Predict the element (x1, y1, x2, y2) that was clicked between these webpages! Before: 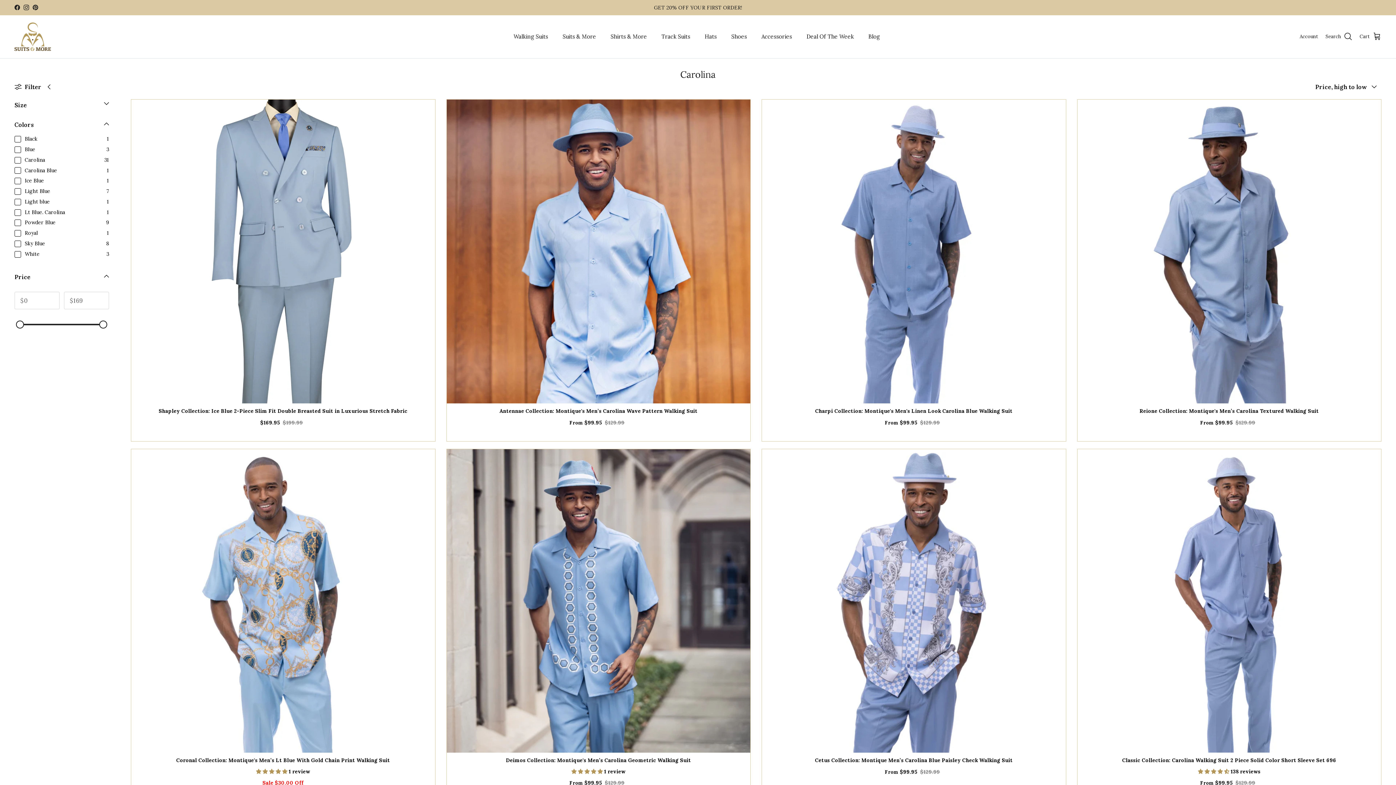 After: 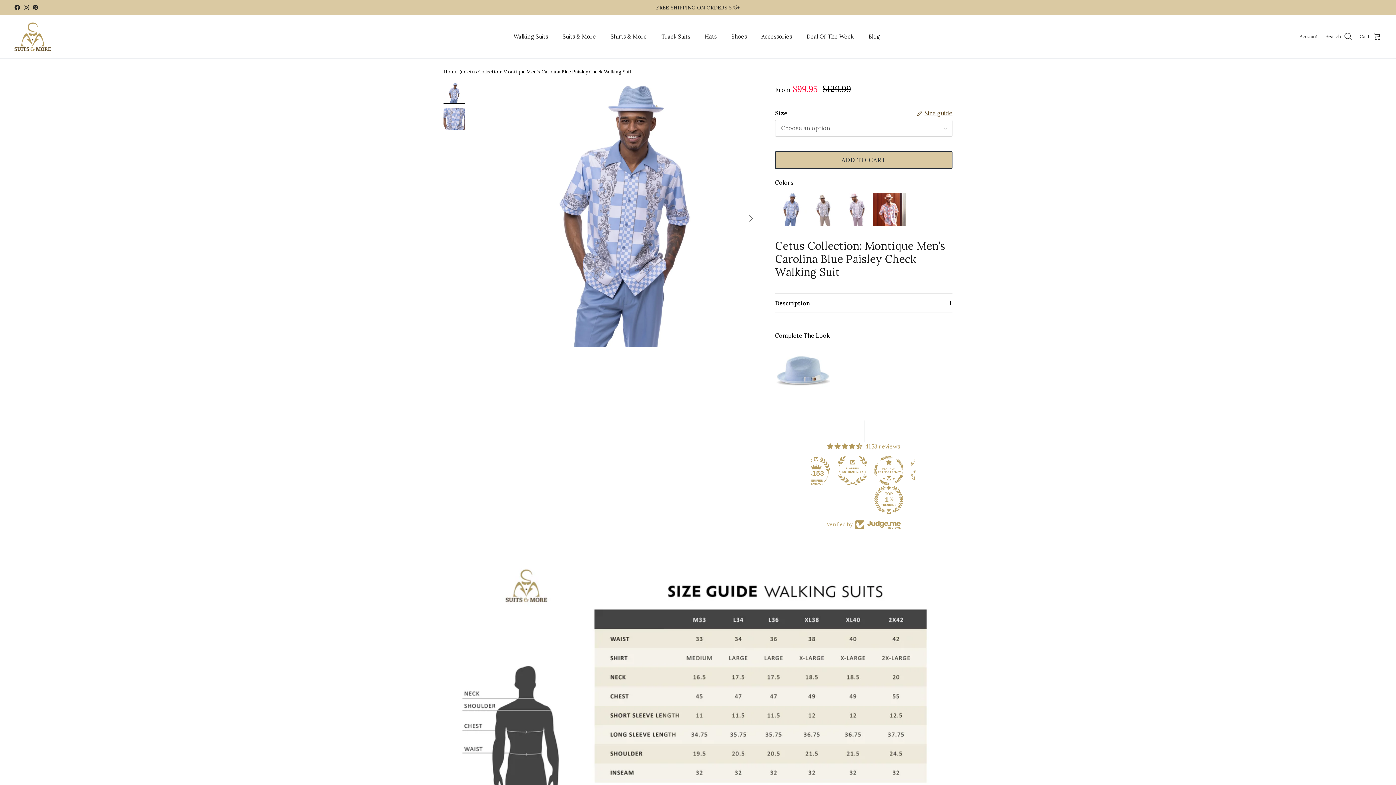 Action: bbox: (762, 449, 1066, 753)